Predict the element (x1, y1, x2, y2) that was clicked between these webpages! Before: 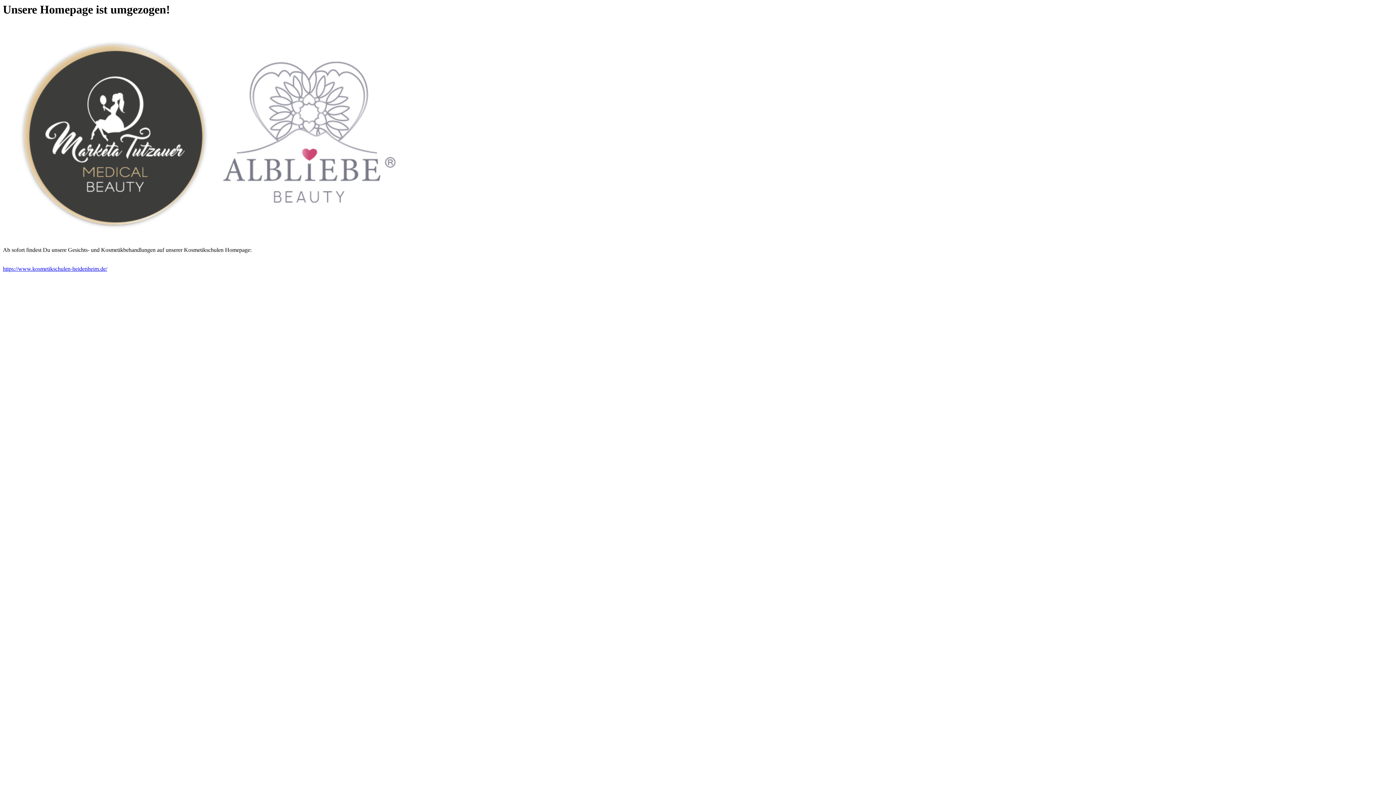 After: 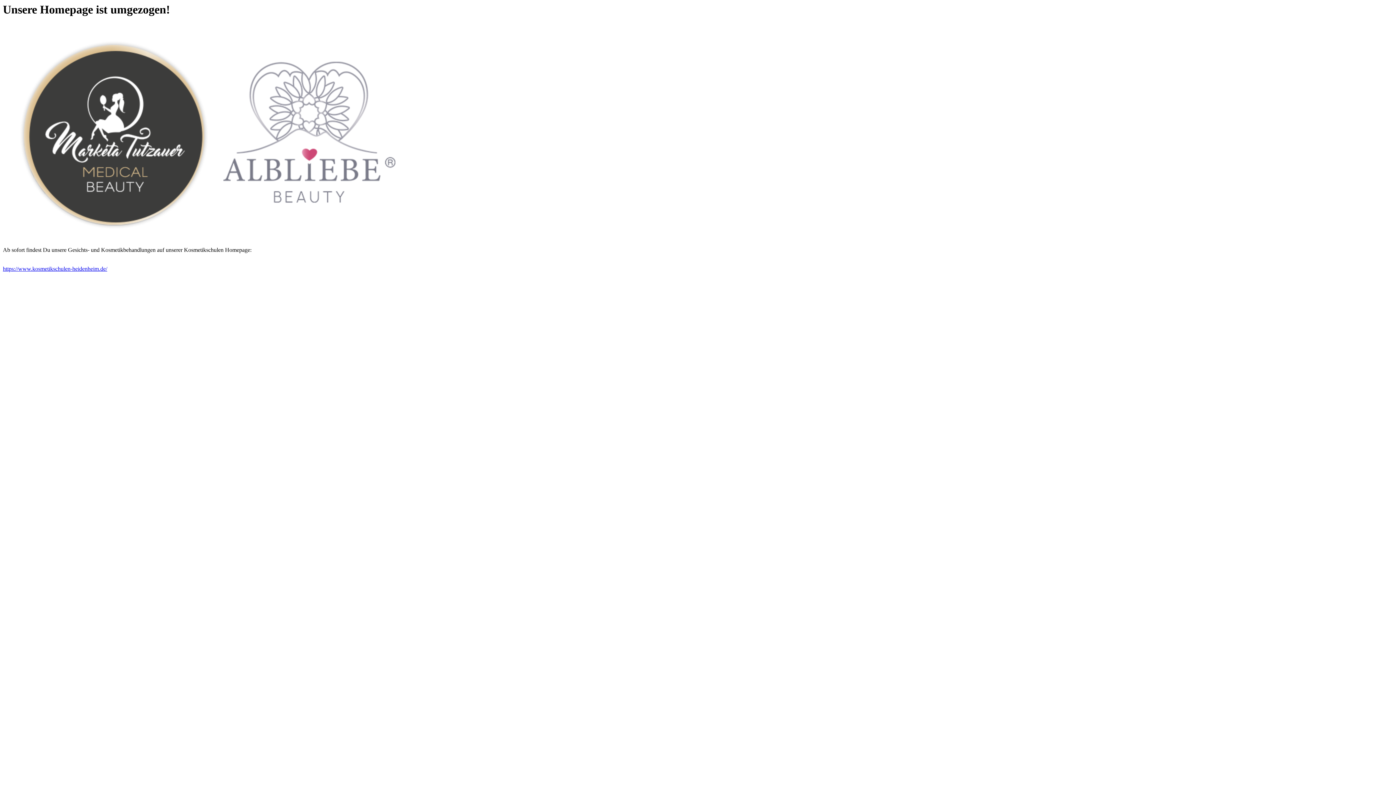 Action: bbox: (2, 265, 107, 272) label: https://www.kosmetikschulen-heidenheim.de/